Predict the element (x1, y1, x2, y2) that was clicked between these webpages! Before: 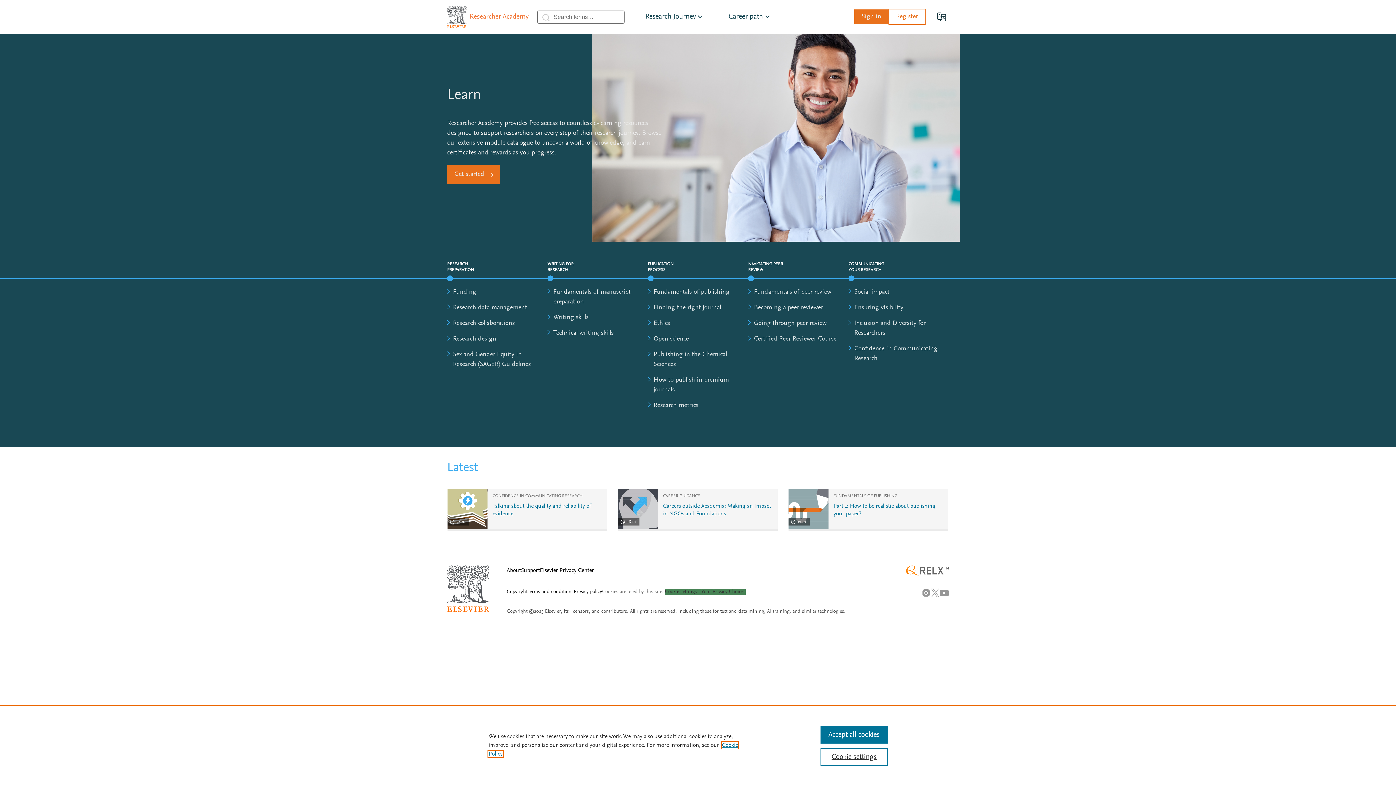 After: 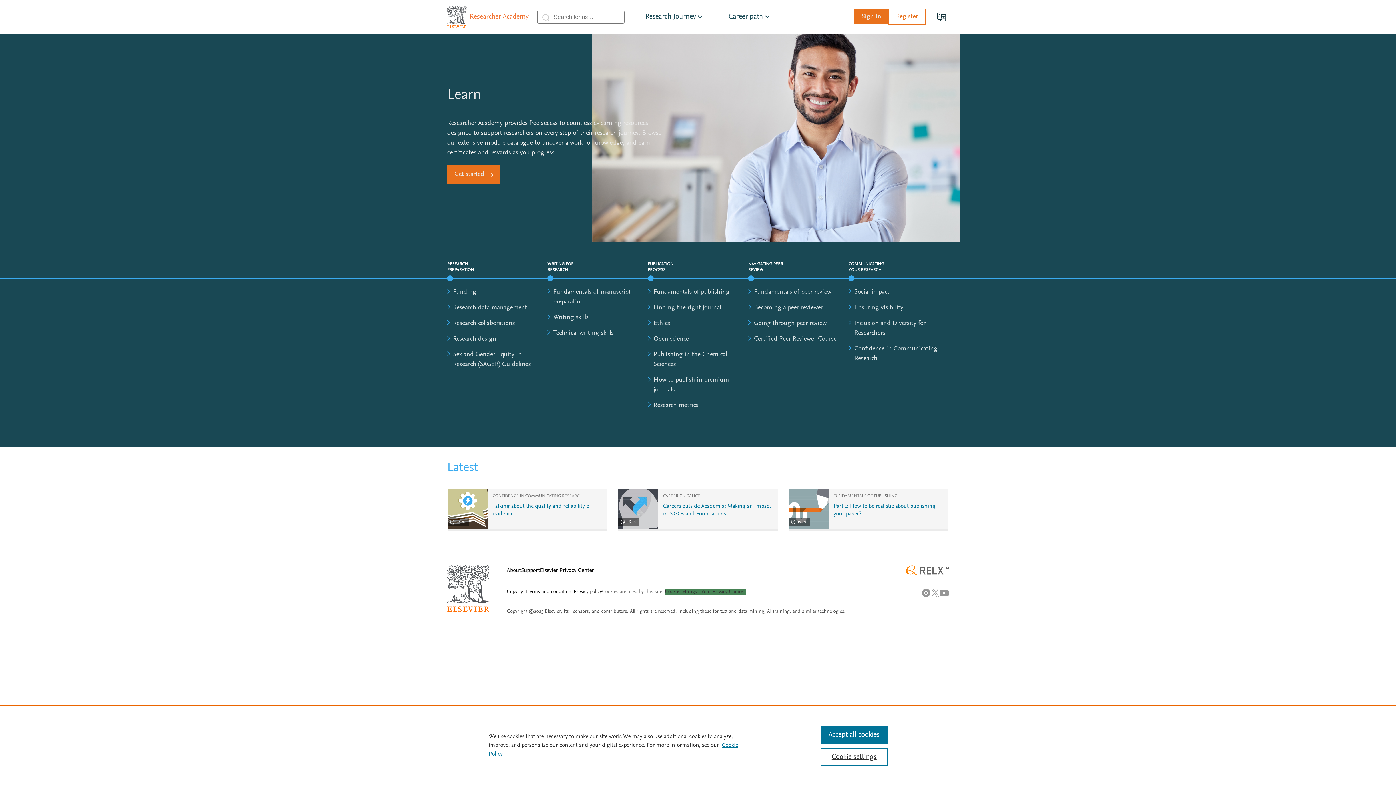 Action: bbox: (447, 13, 467, 19)